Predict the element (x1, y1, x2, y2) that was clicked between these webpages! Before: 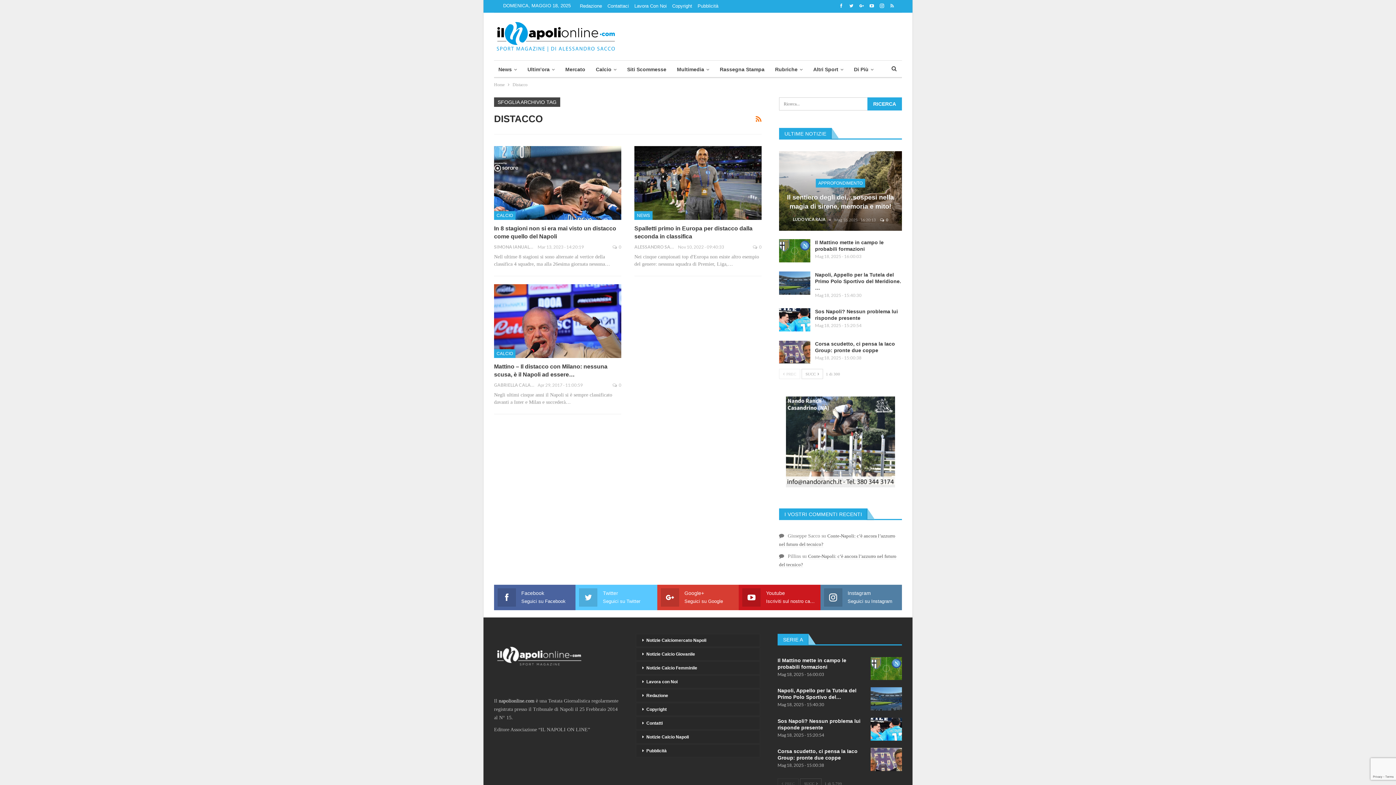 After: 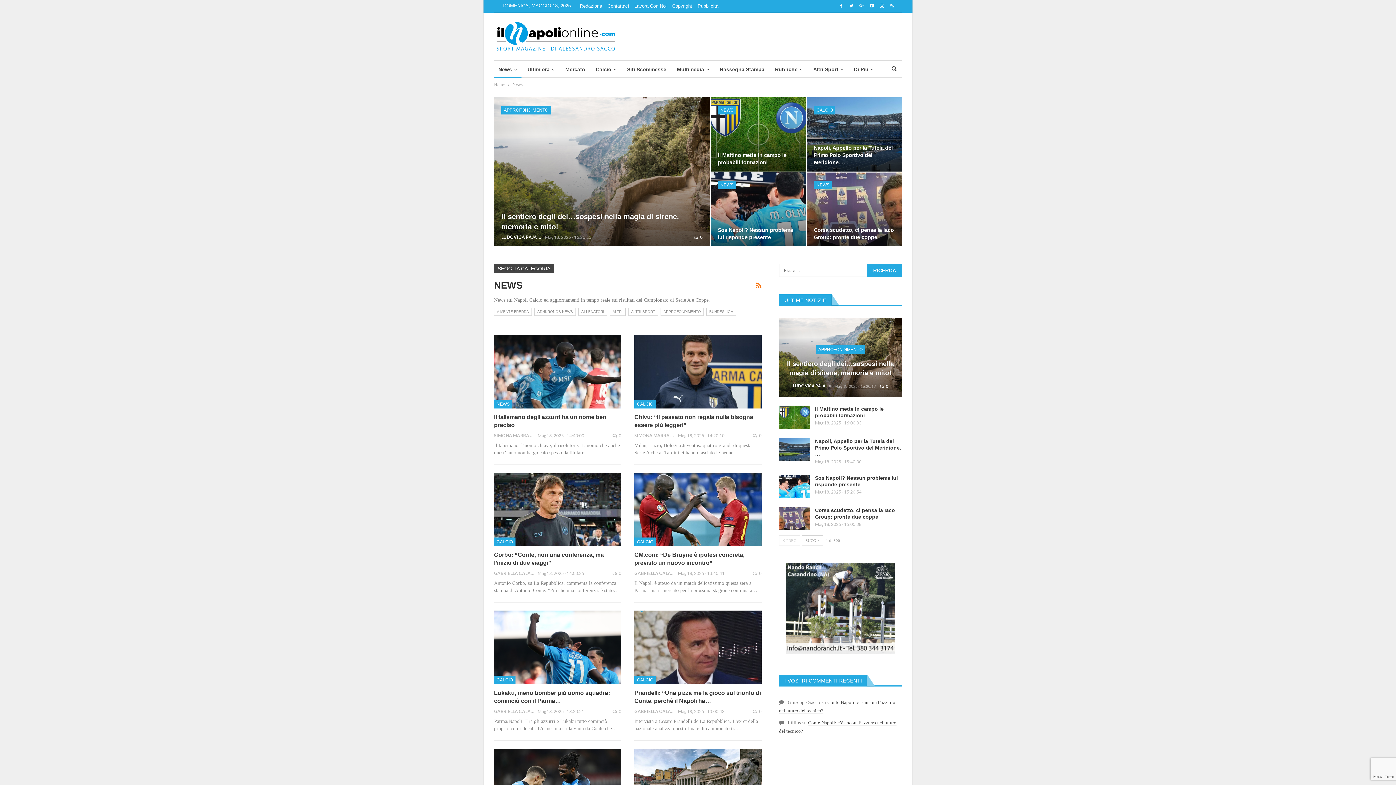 Action: label: NEWS bbox: (634, 211, 652, 219)